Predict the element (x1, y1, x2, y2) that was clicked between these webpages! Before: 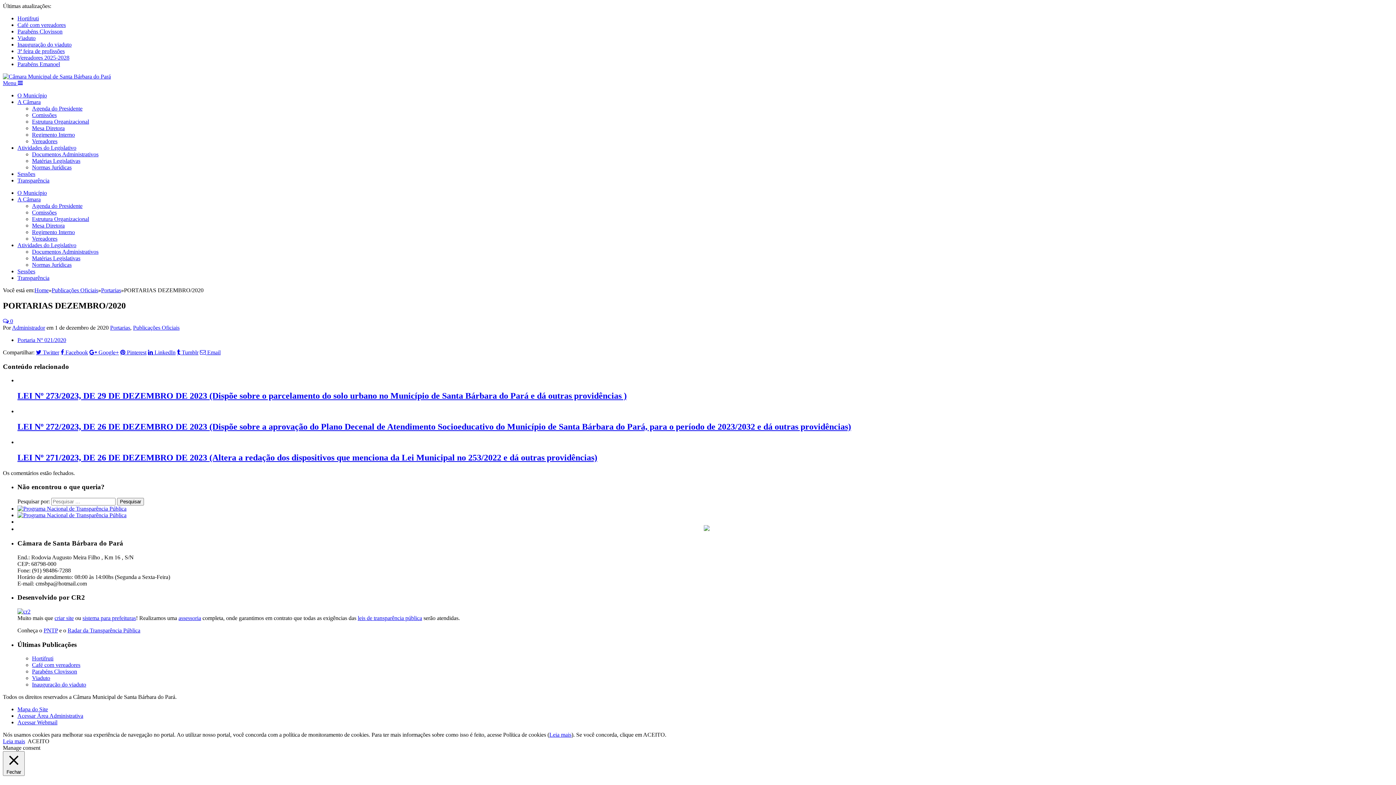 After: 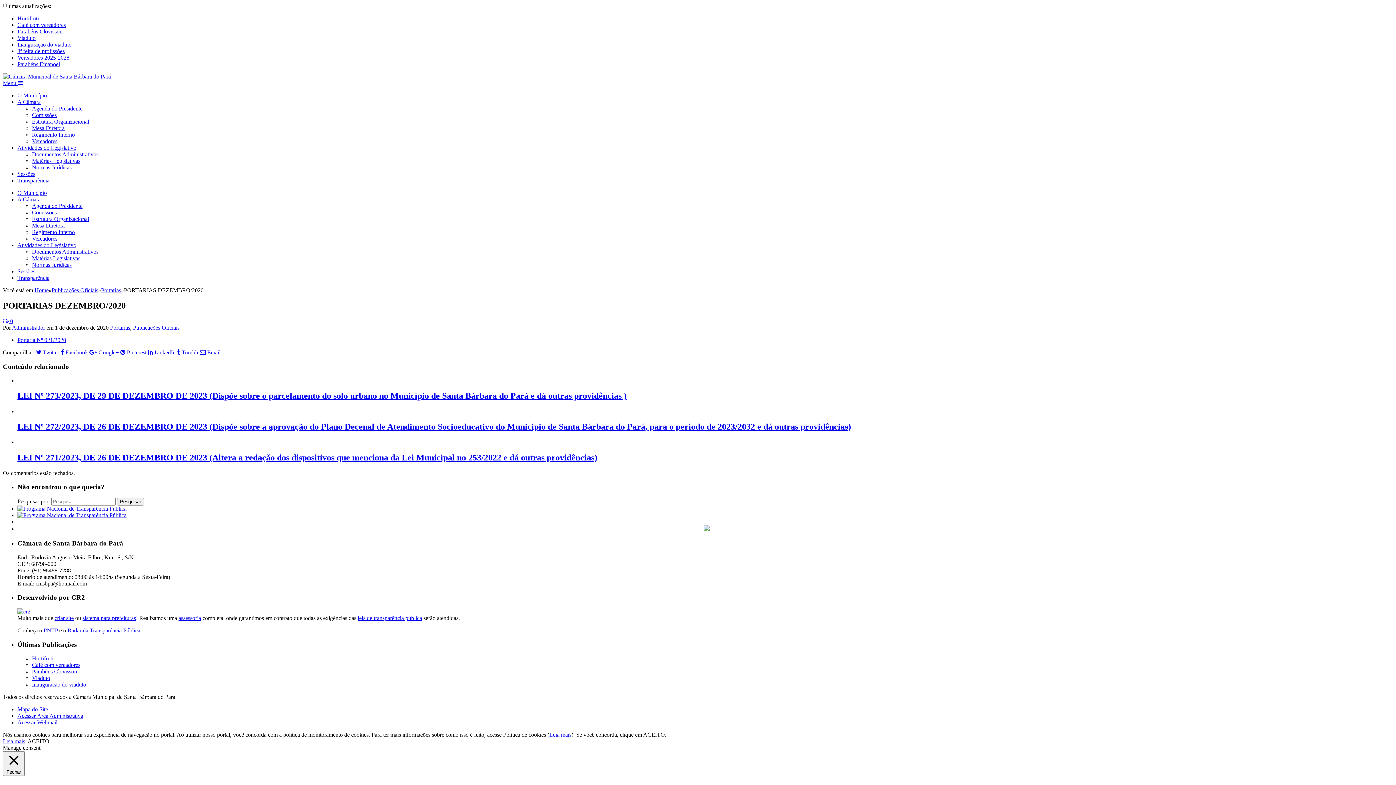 Action: bbox: (32, 248, 98, 254) label: Documentos Administrativos